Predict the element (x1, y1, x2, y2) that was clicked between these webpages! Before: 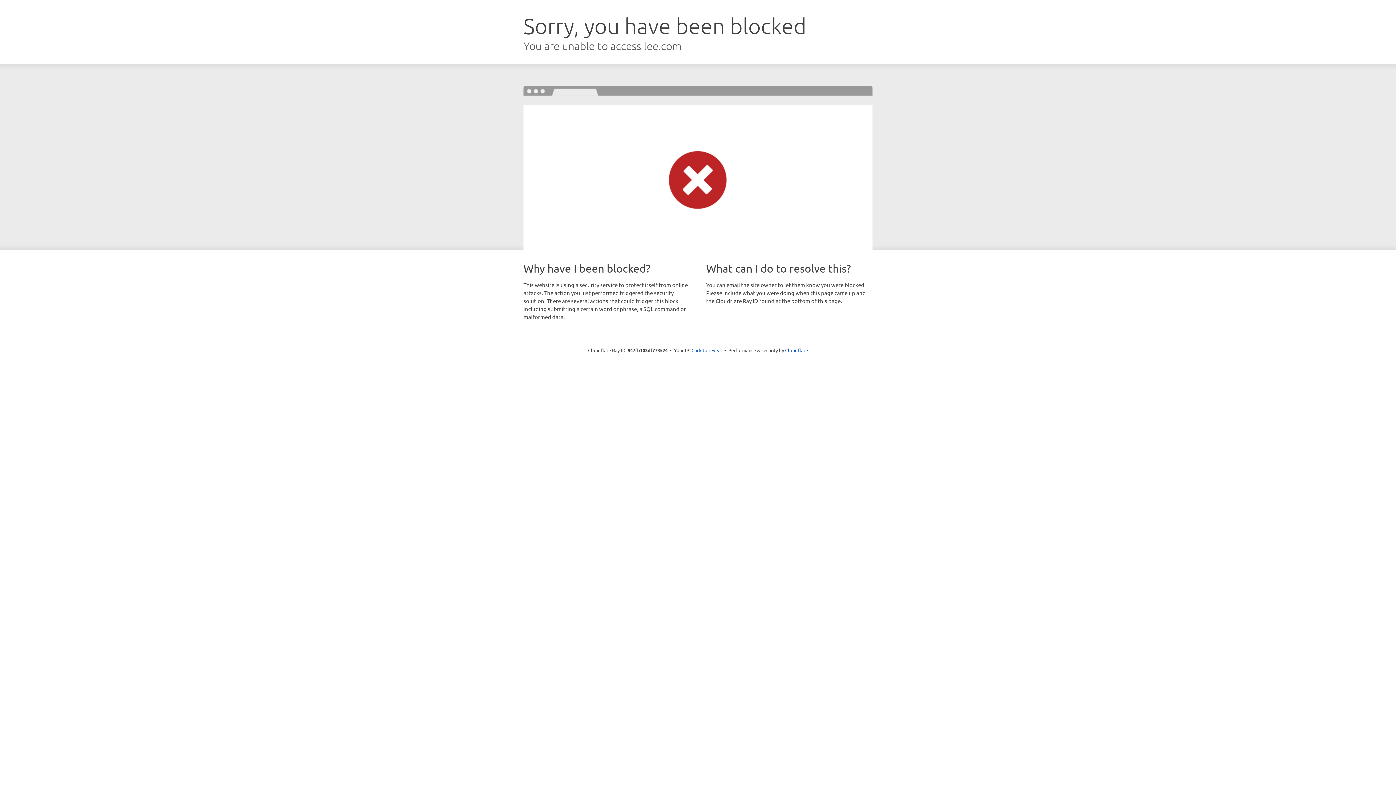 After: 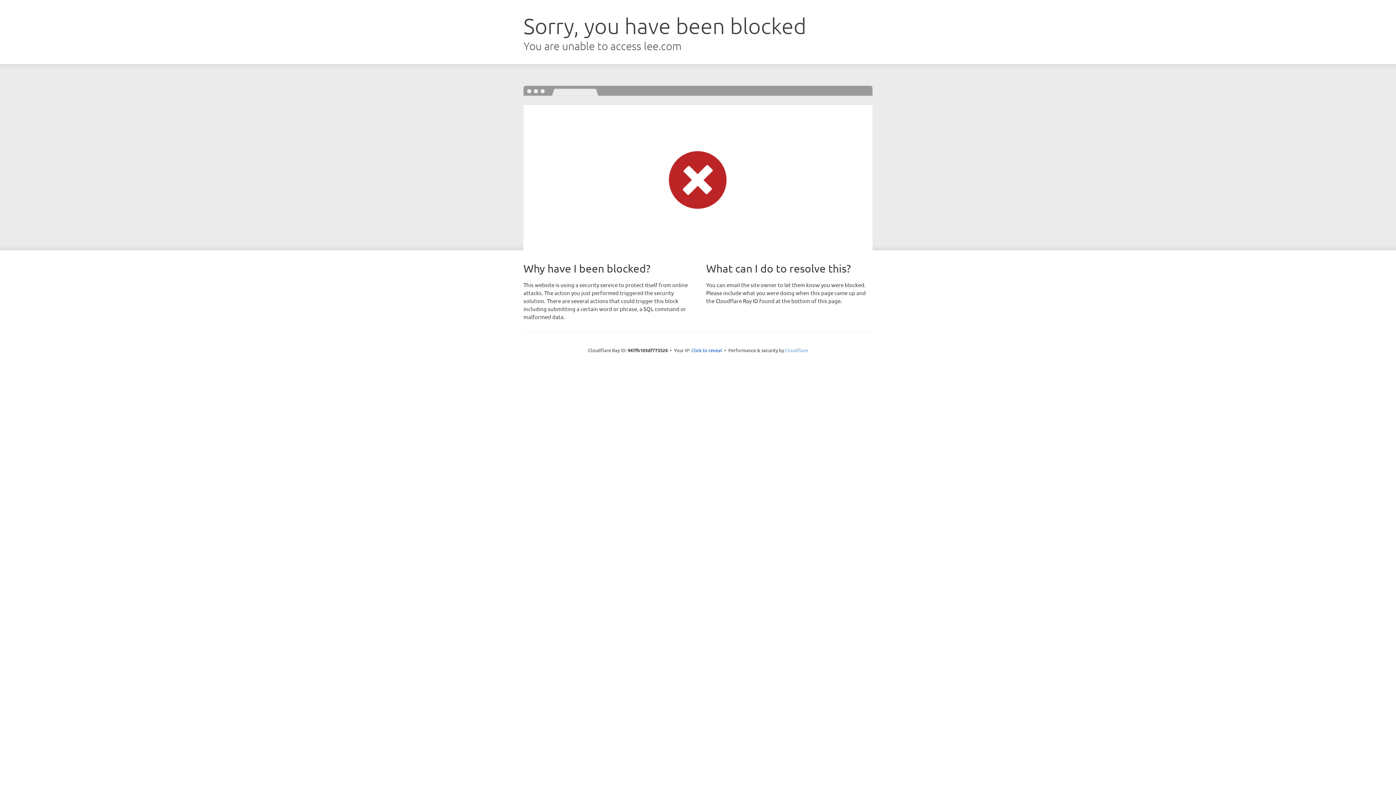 Action: bbox: (785, 347, 808, 353) label: Cloudflare